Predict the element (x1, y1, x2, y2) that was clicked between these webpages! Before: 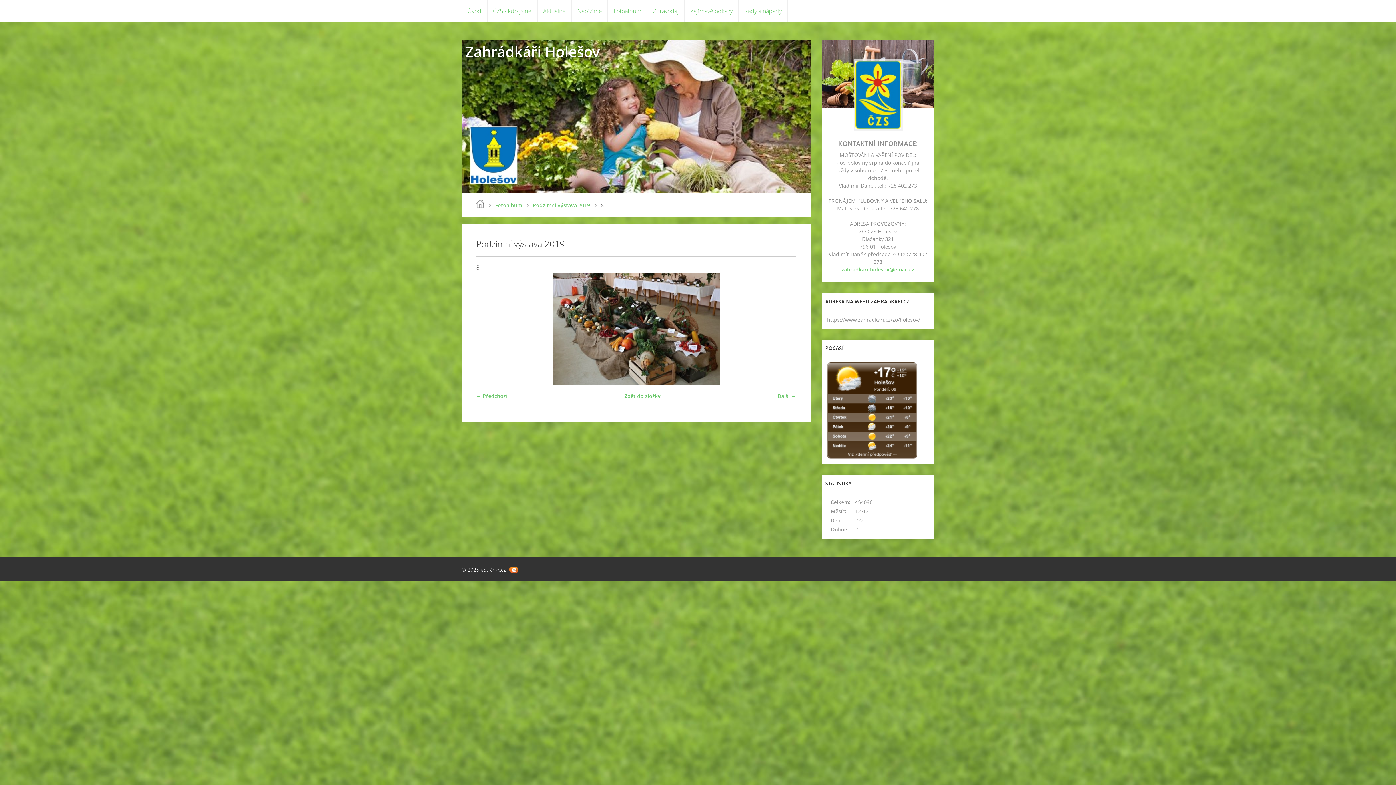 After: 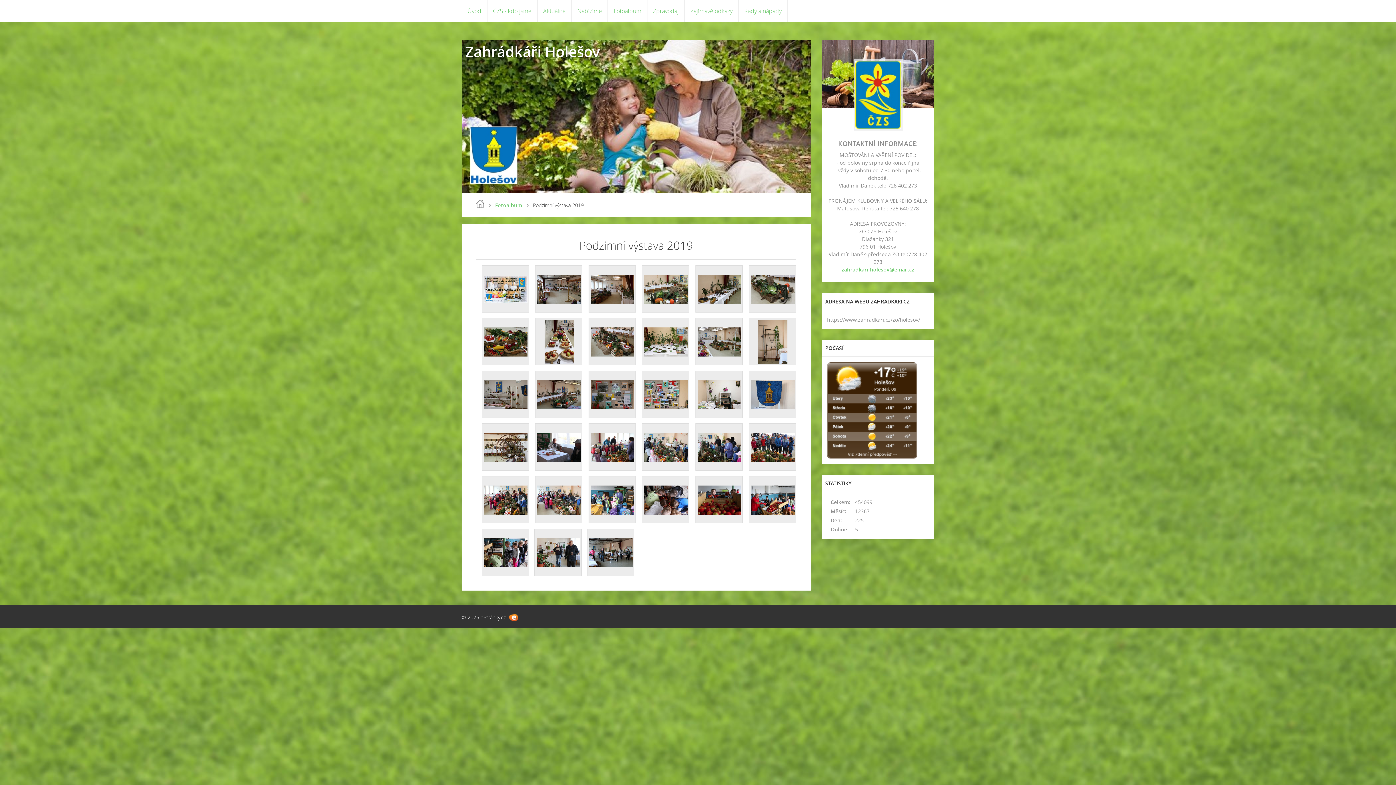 Action: label: Podzimní výstava 2019 bbox: (533, 200, 590, 209)